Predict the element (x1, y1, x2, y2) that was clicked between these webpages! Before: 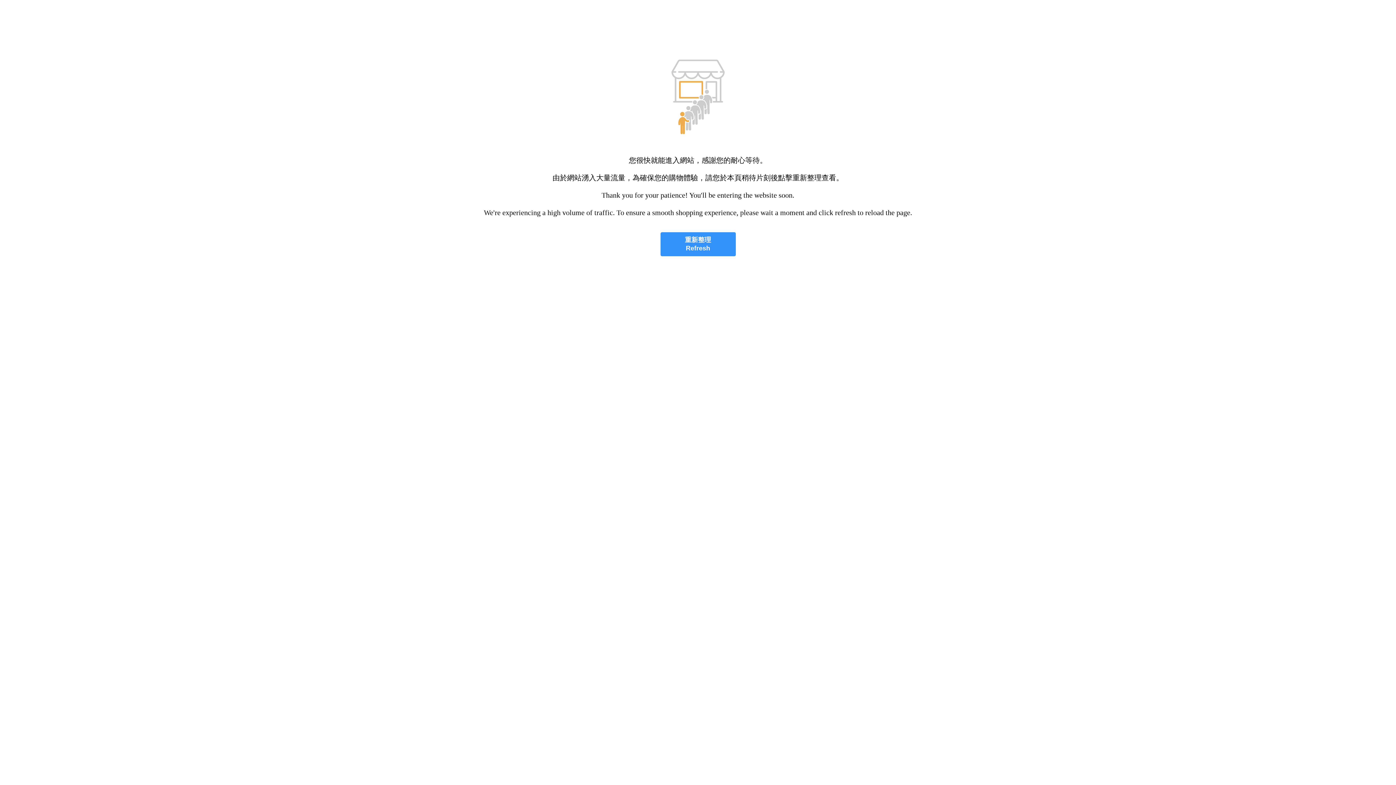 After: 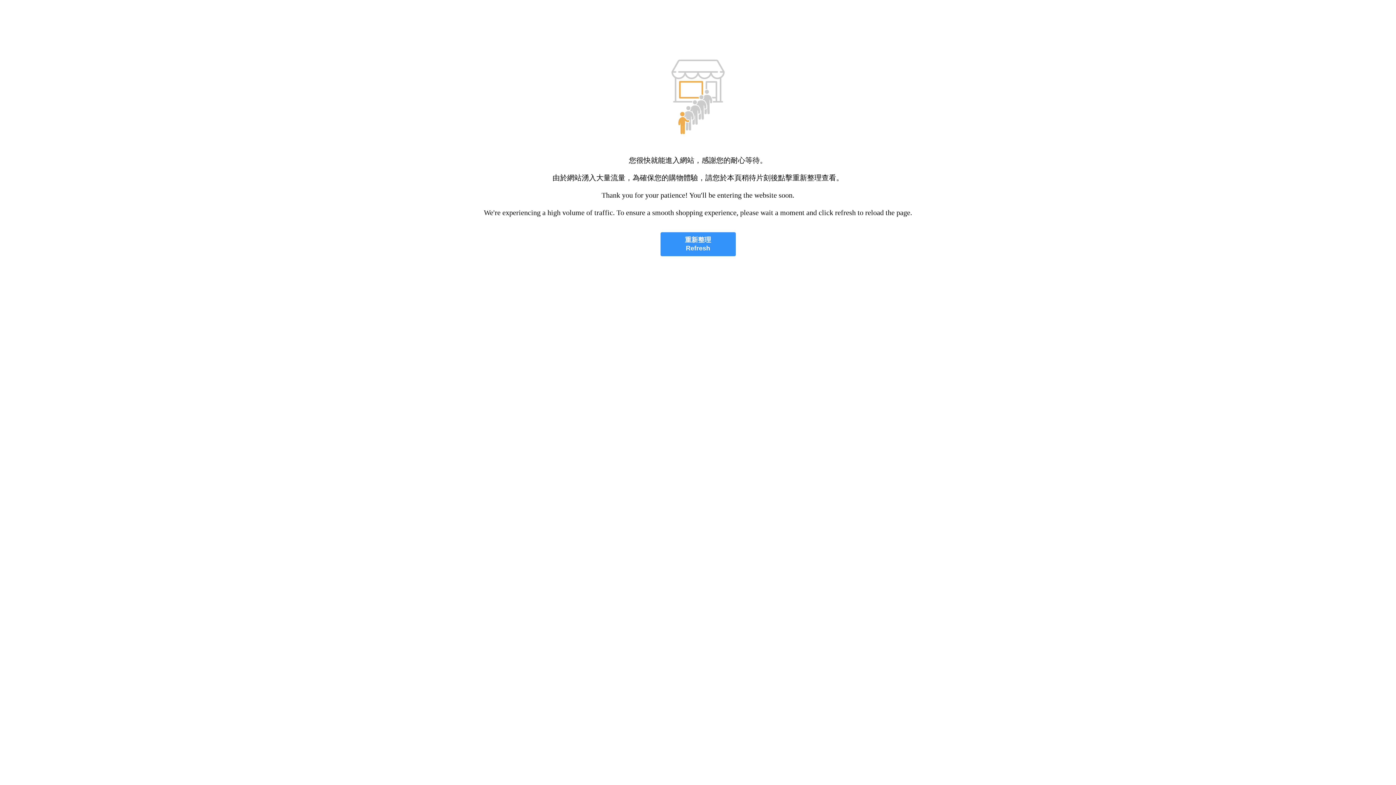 Action: bbox: (660, 232, 735, 256) label: 重新整理
Refresh